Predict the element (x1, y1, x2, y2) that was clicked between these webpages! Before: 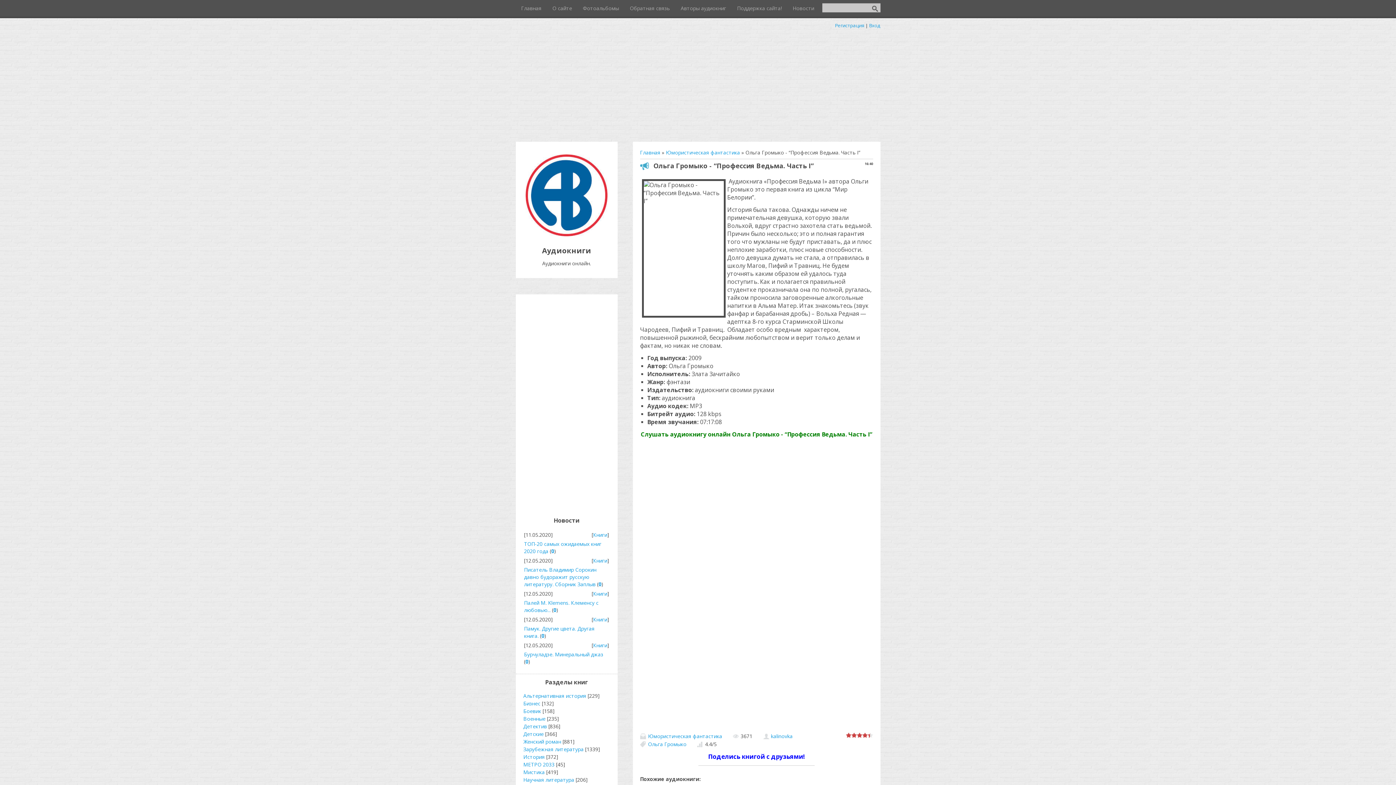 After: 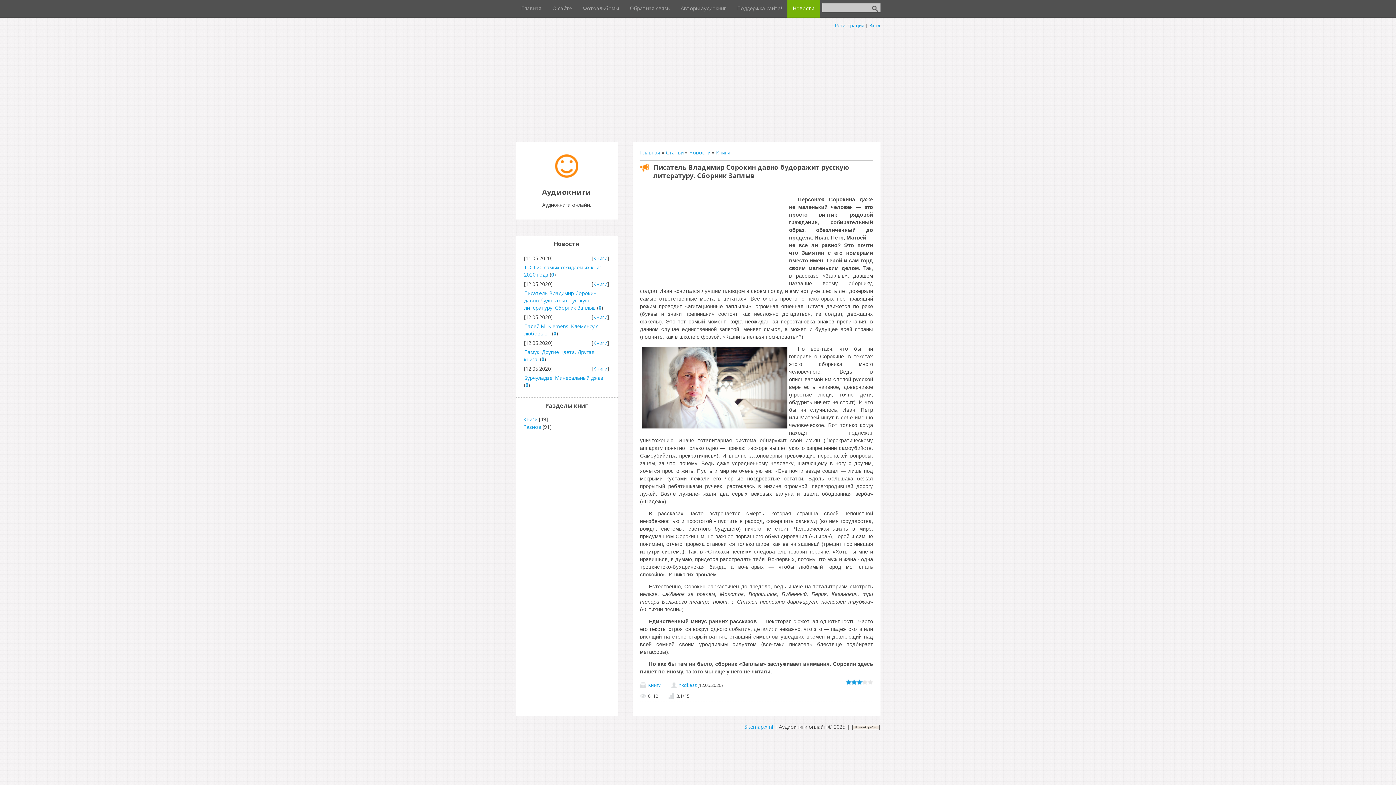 Action: label: 0 bbox: (598, 581, 601, 588)